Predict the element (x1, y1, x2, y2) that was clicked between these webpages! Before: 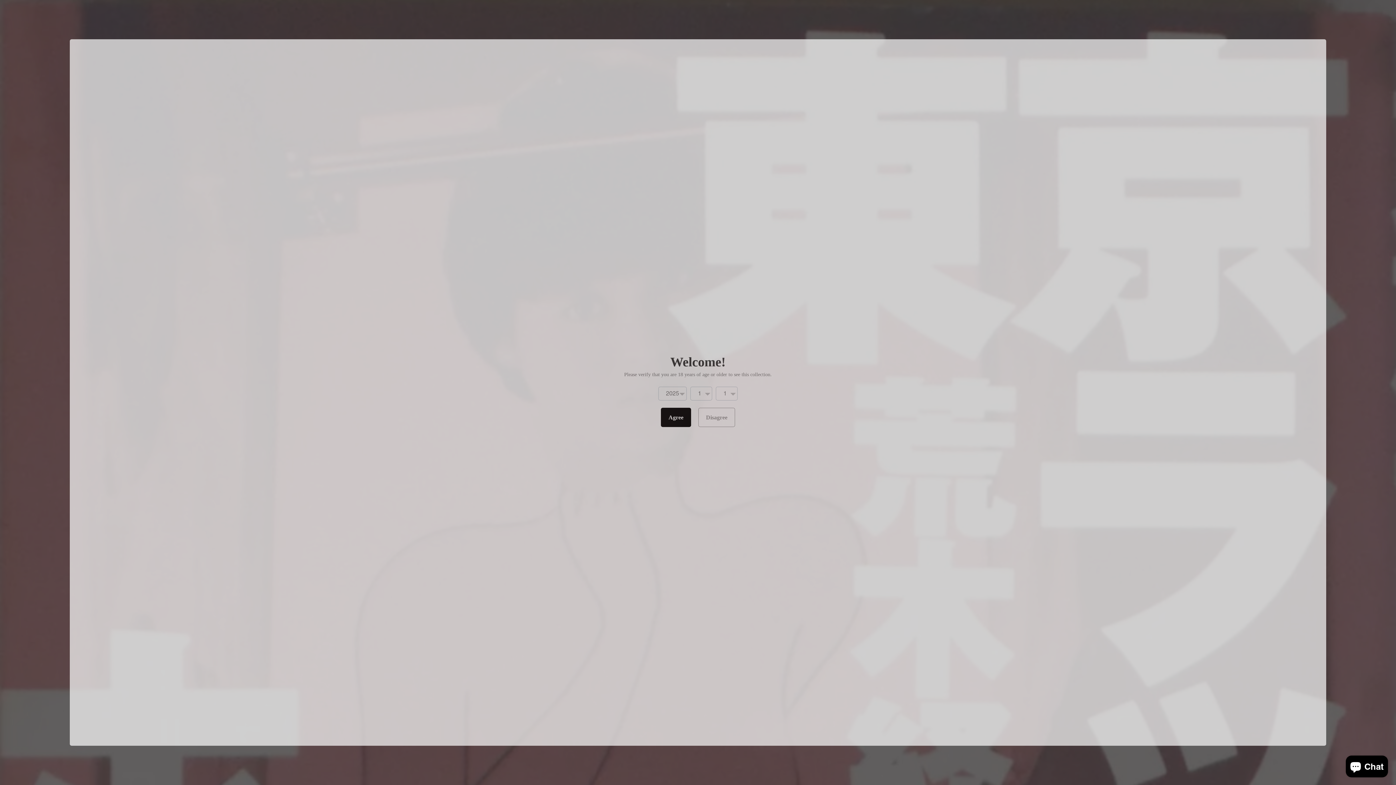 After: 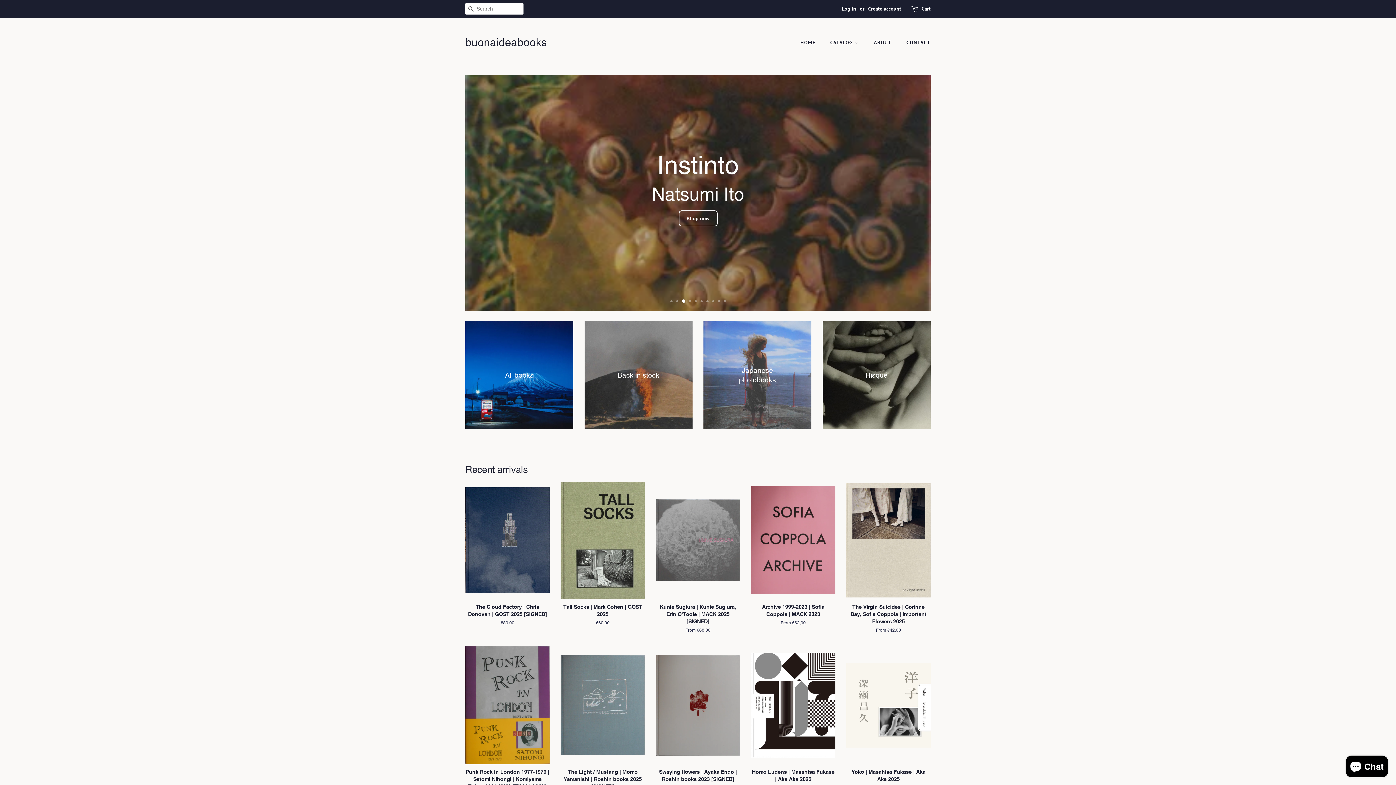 Action: label: Disagree bbox: (698, 408, 735, 427)